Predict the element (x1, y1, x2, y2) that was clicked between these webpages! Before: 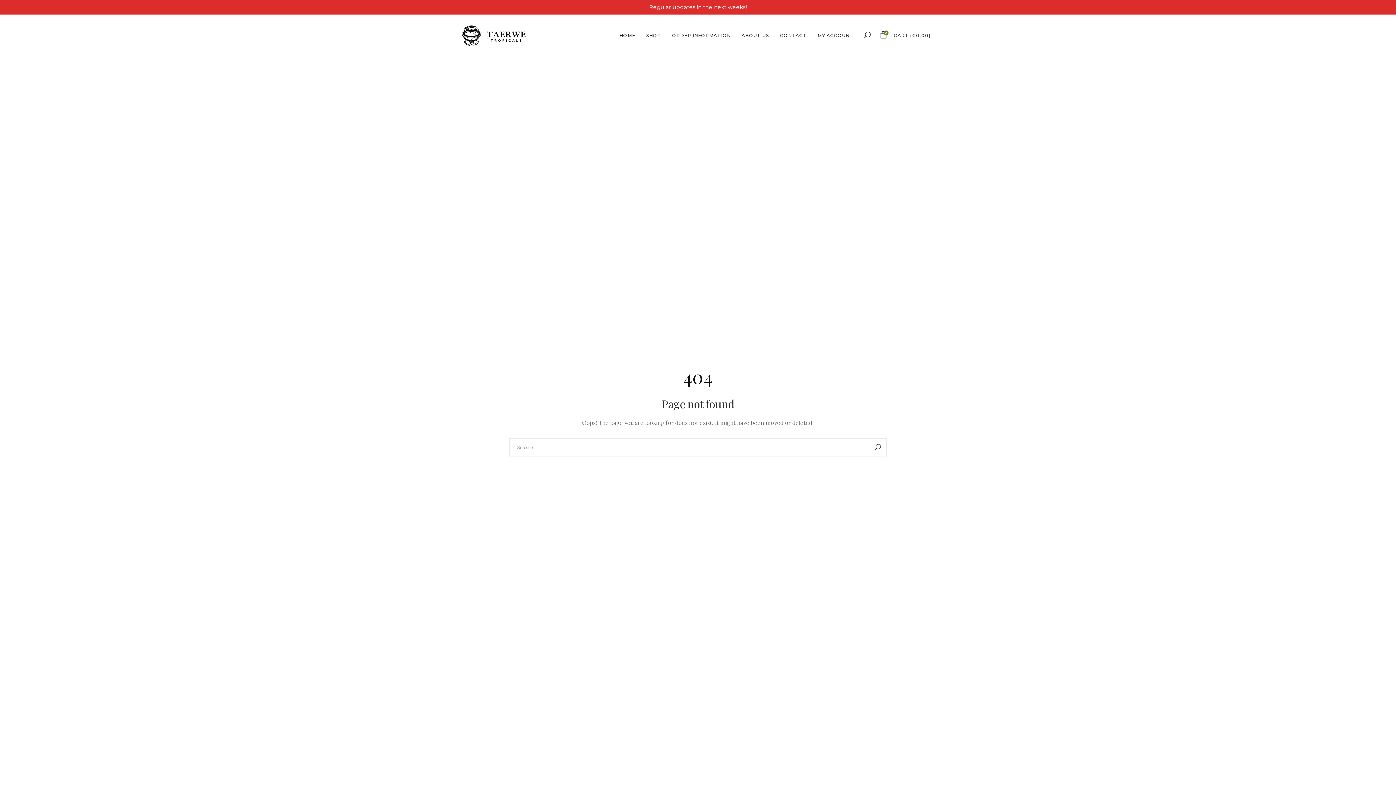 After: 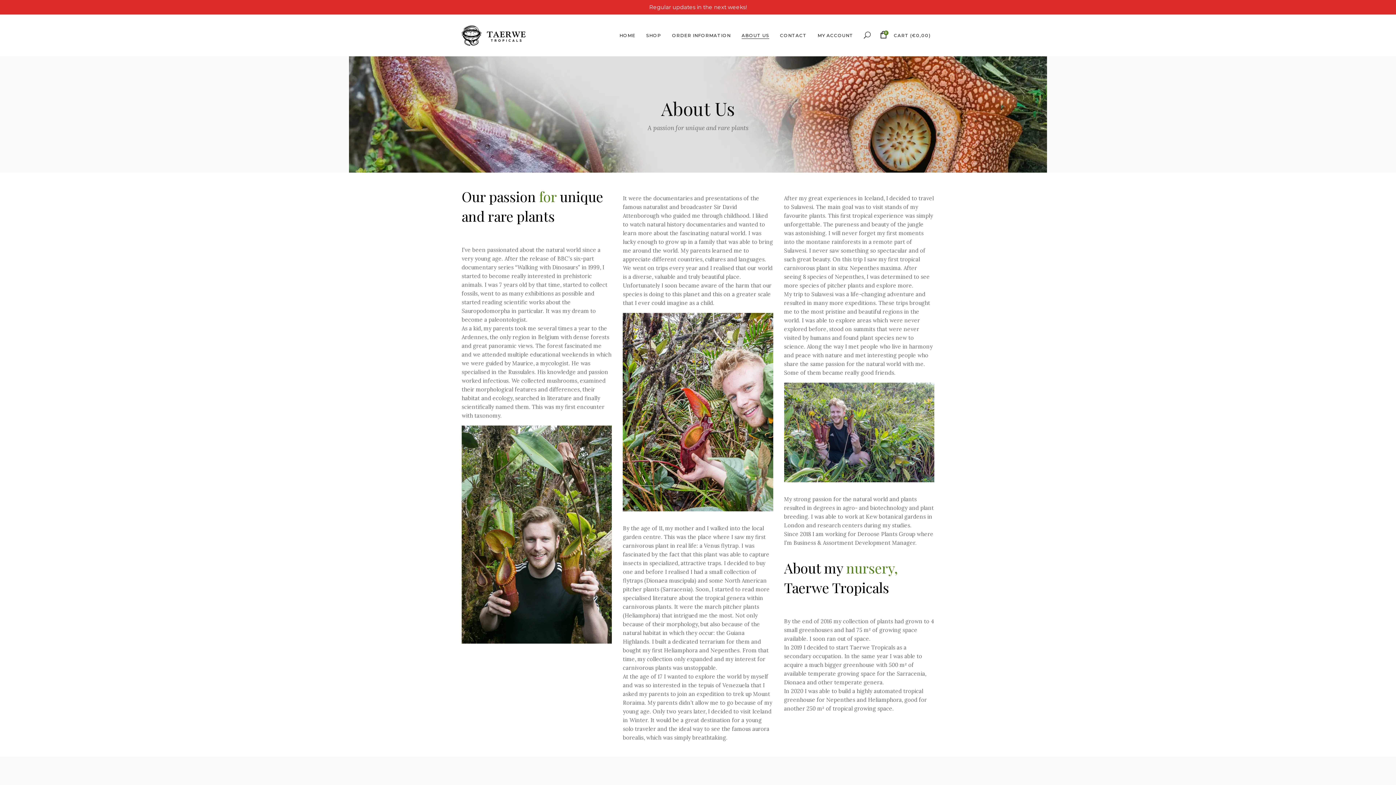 Action: bbox: (736, 14, 774, 56) label: ABOUT US